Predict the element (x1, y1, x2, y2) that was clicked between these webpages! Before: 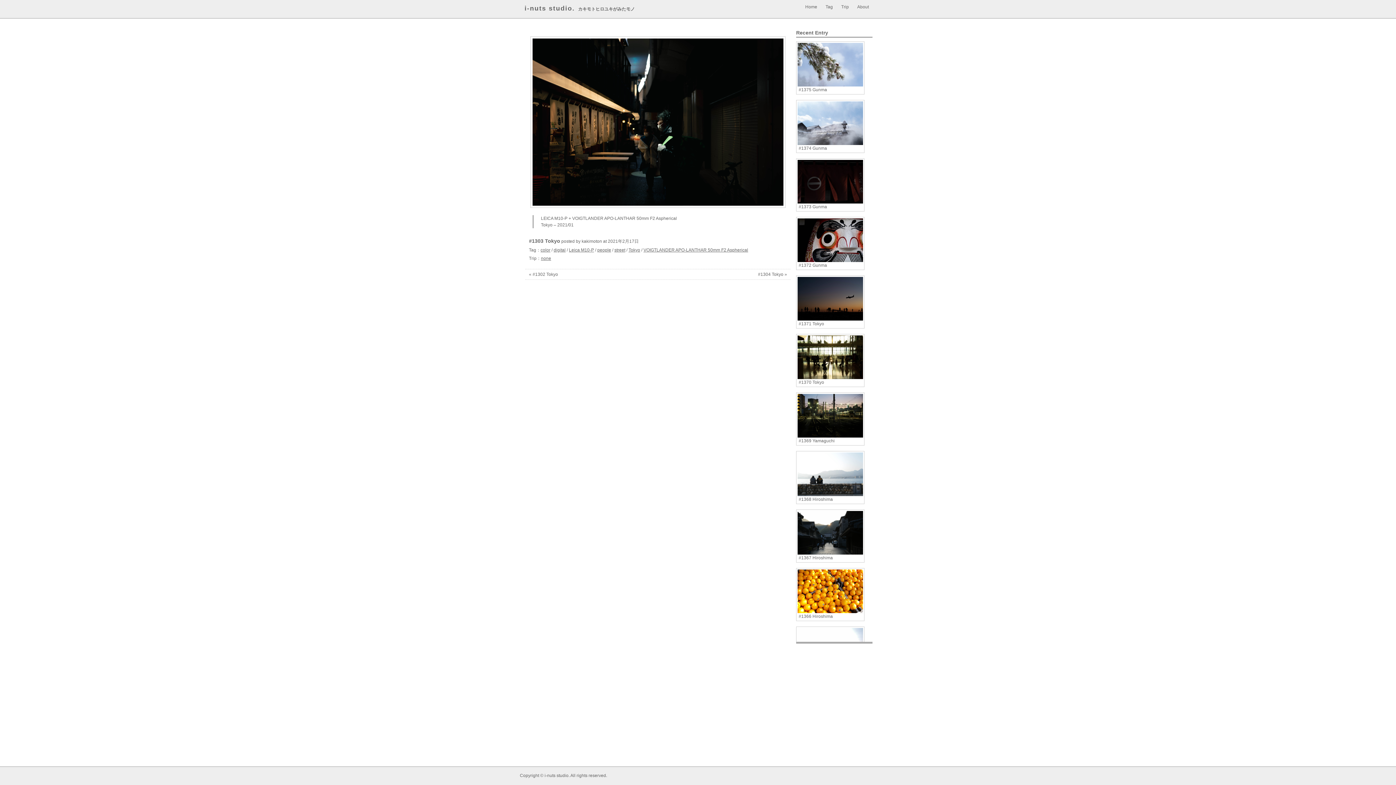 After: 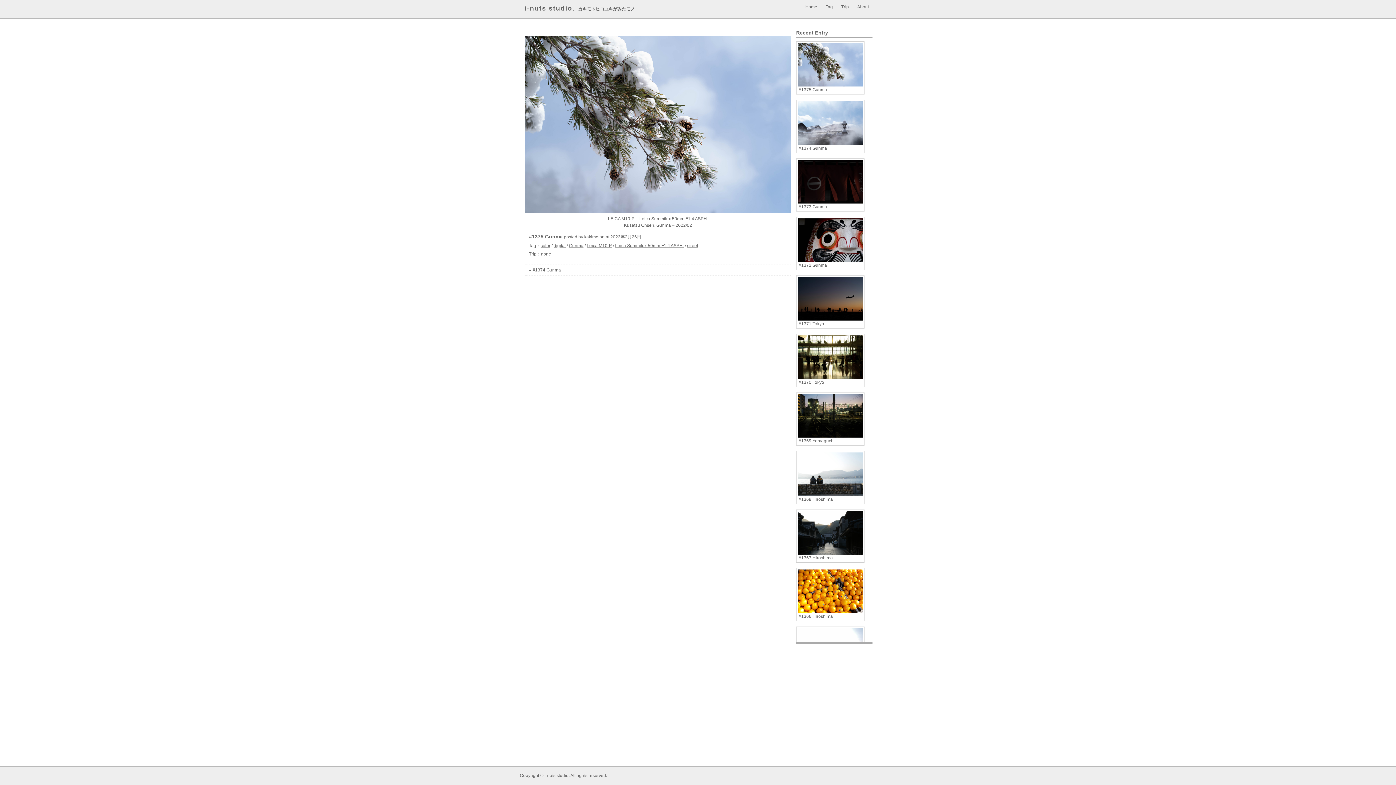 Action: bbox: (524, 4, 574, 12) label: i-nuts studio.